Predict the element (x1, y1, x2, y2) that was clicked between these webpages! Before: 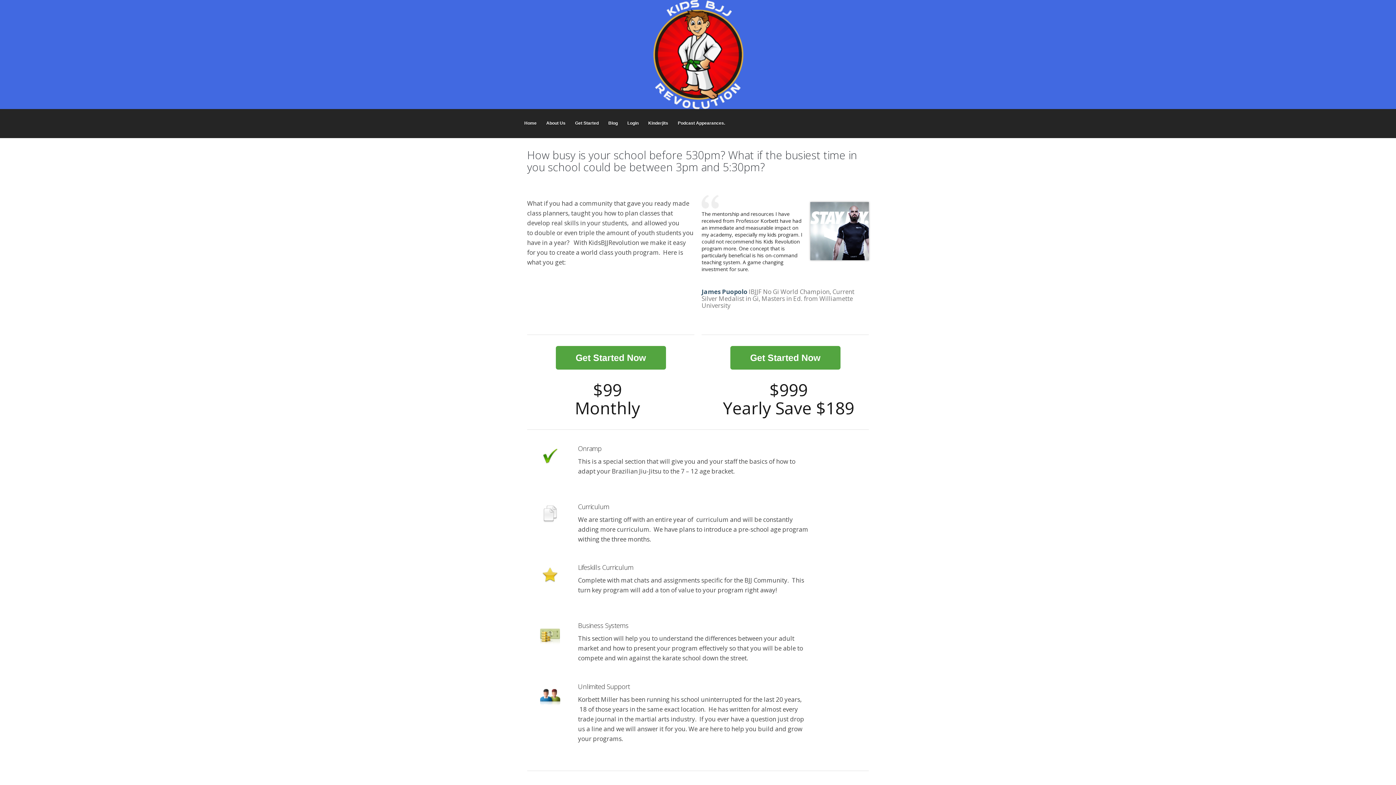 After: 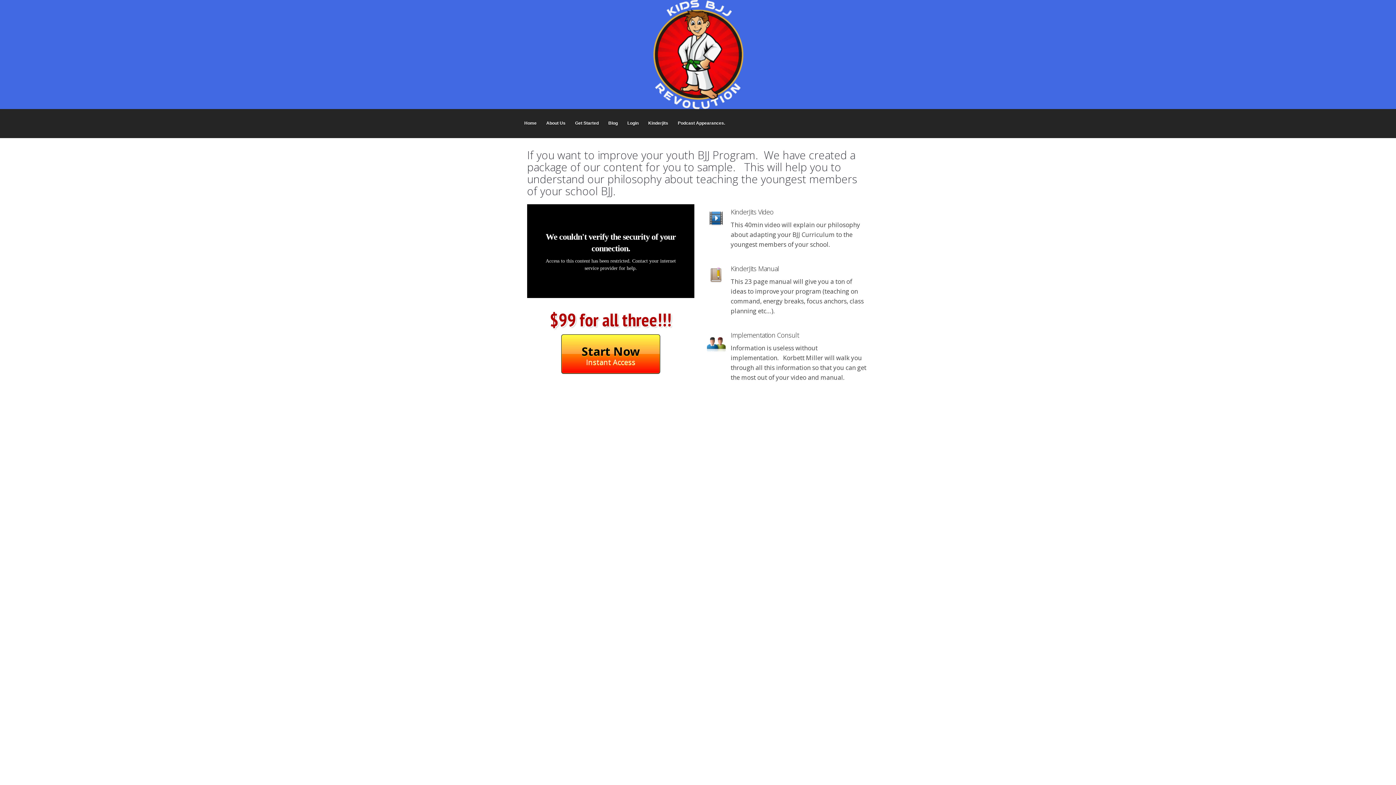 Action: bbox: (643, 109, 673, 138) label: Kinderjits